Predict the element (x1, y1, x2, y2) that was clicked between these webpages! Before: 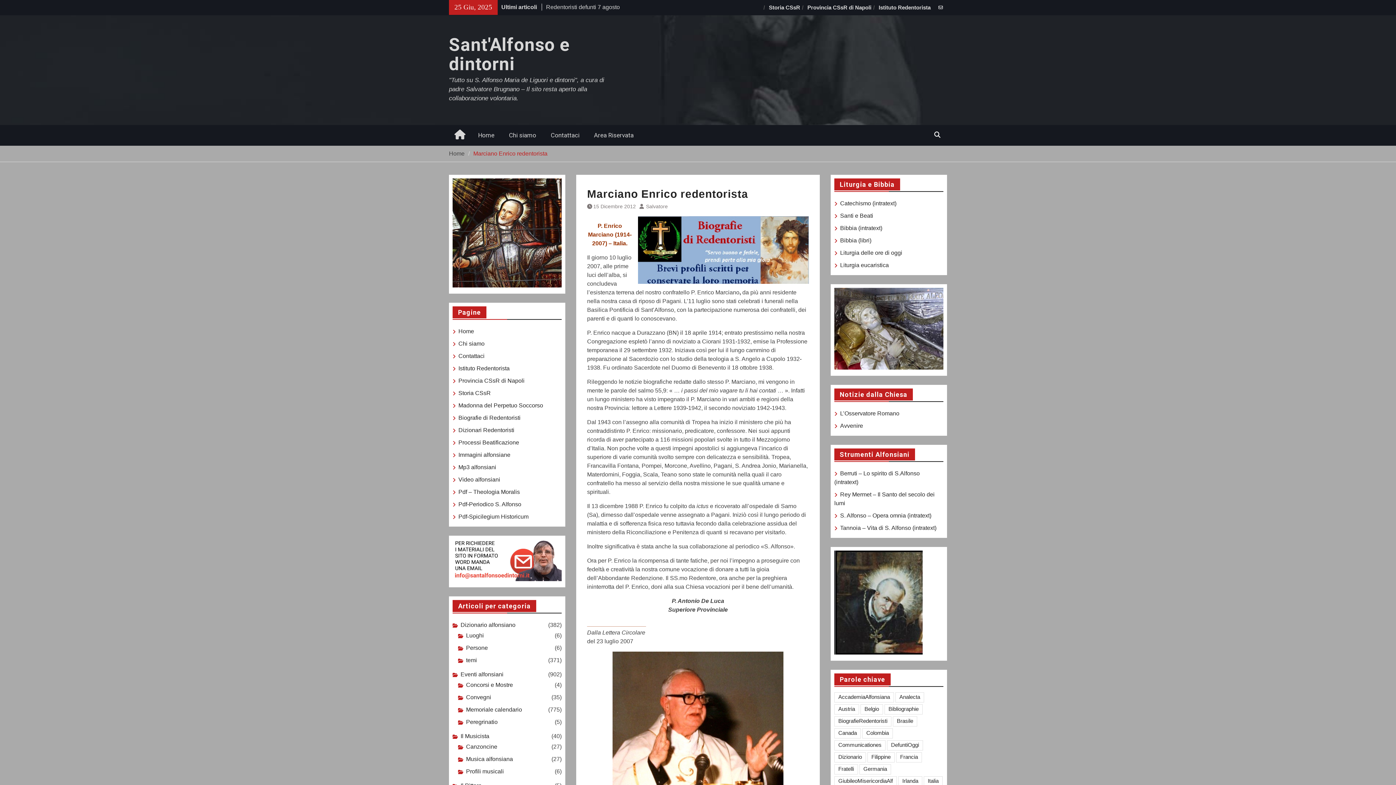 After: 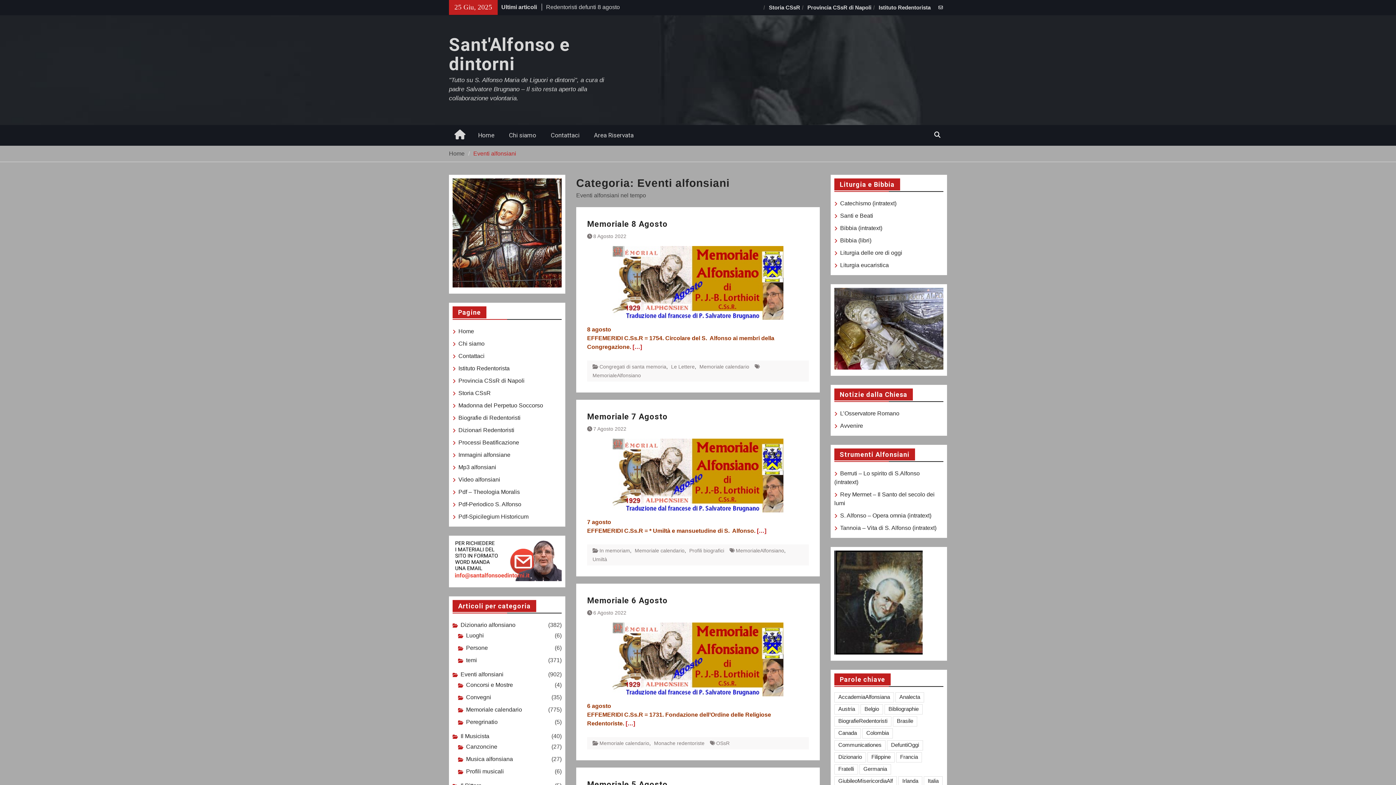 Action: label: Eventi alfonsiani bbox: (460, 670, 503, 679)